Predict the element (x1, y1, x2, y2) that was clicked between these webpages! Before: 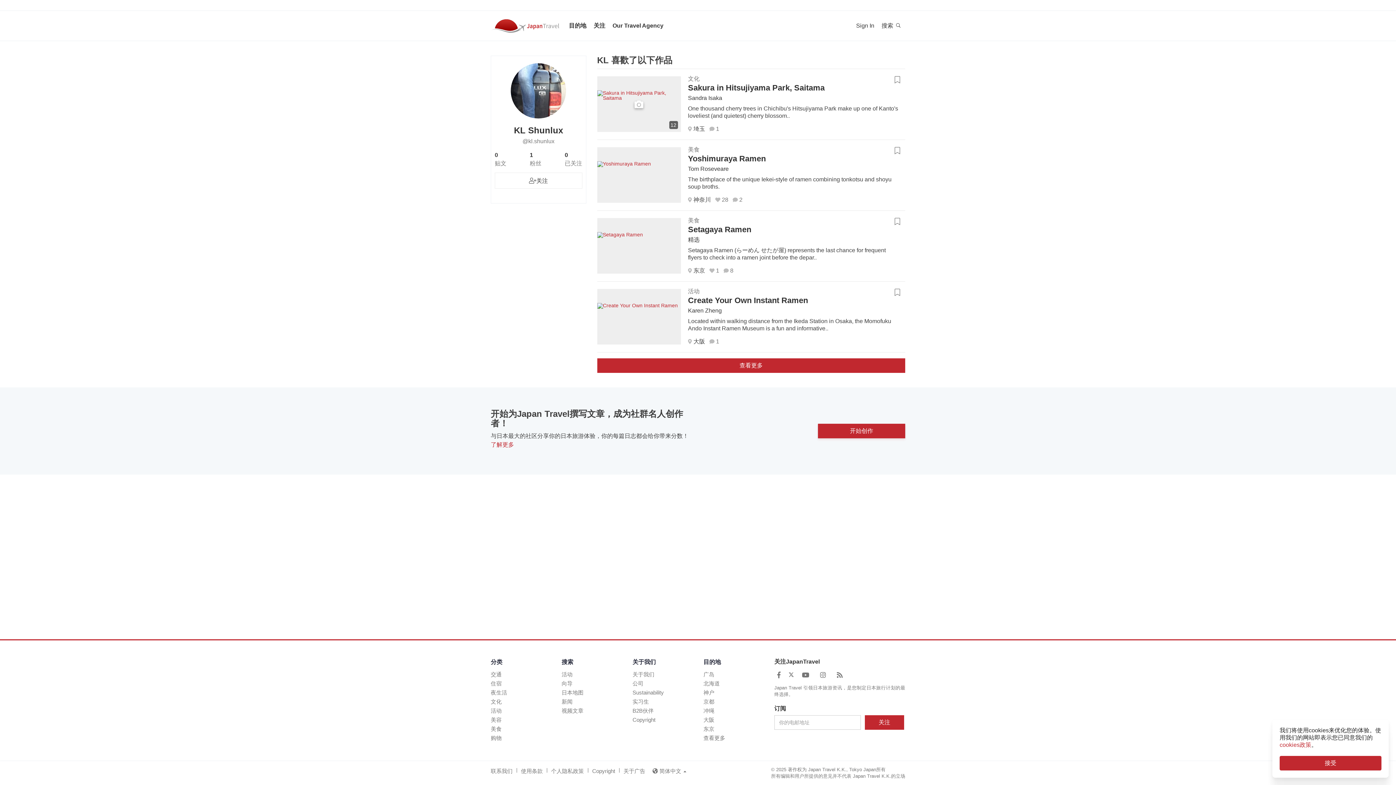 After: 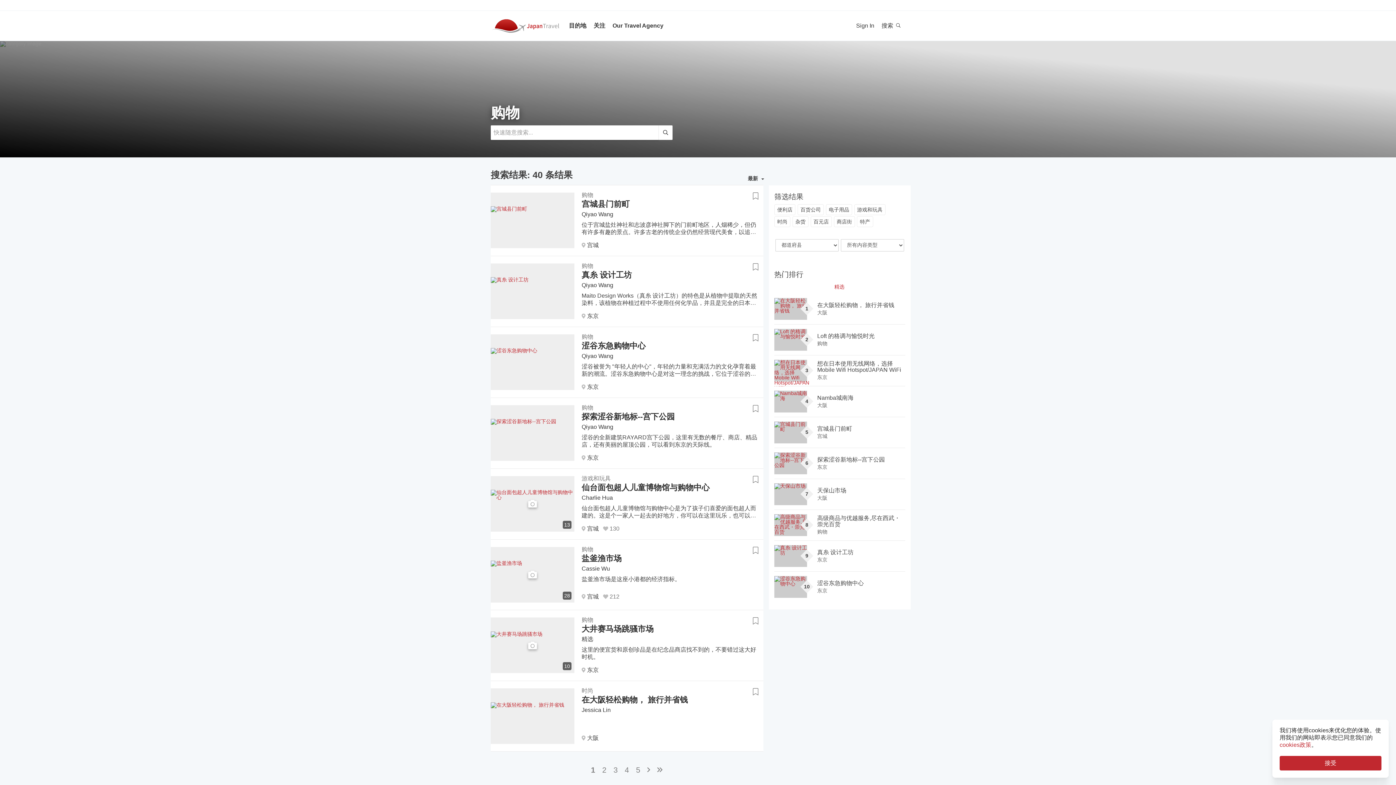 Action: bbox: (490, 735, 501, 741) label: 购物